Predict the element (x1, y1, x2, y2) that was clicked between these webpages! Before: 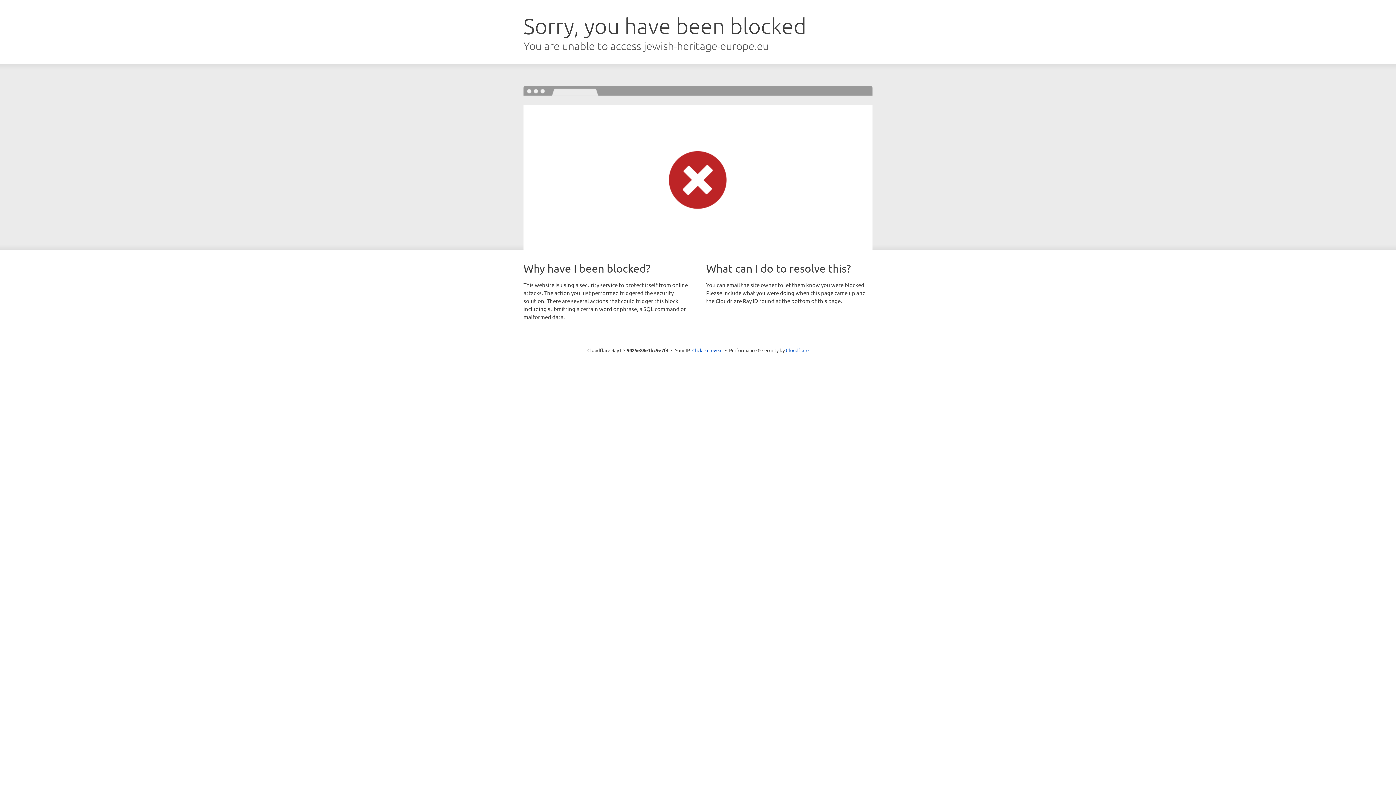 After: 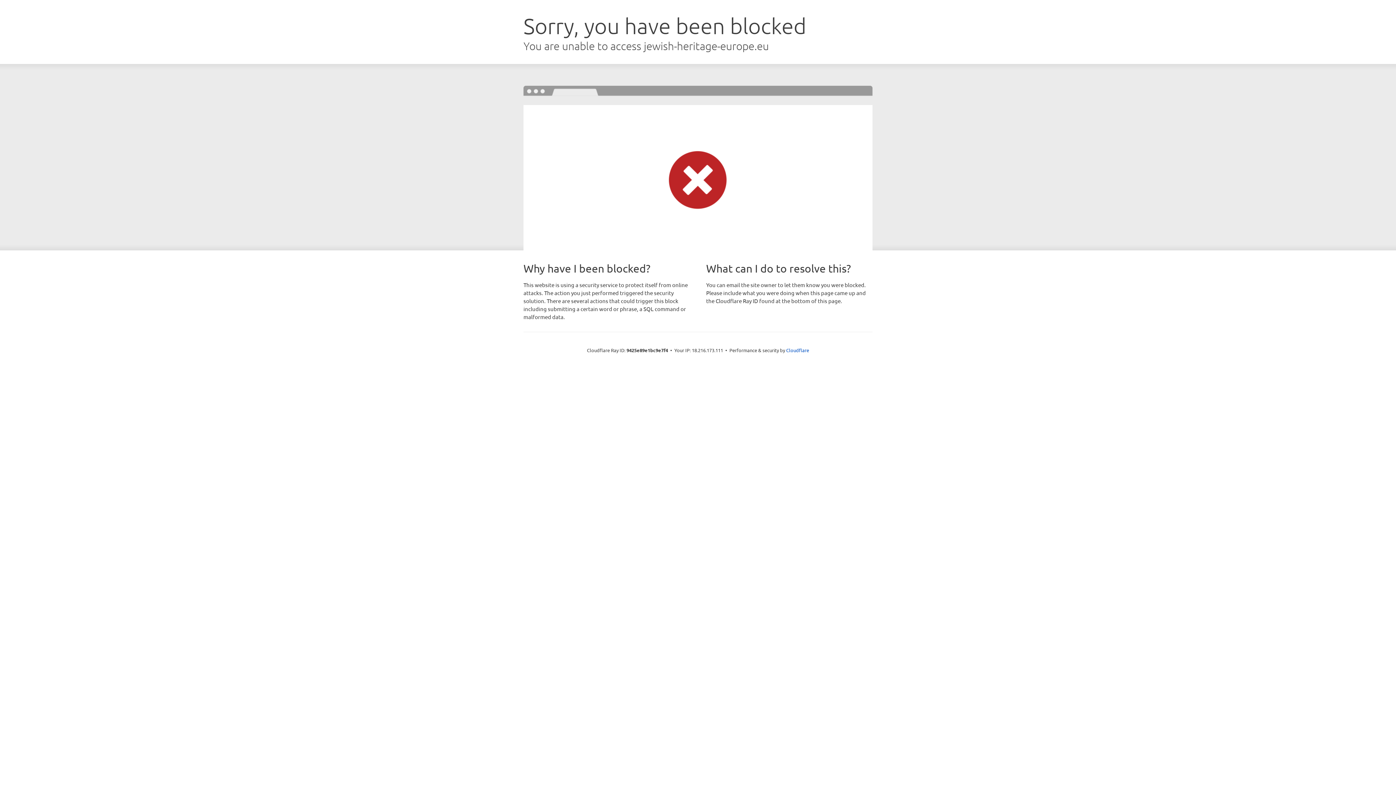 Action: bbox: (692, 346, 722, 353) label: Click to reveal